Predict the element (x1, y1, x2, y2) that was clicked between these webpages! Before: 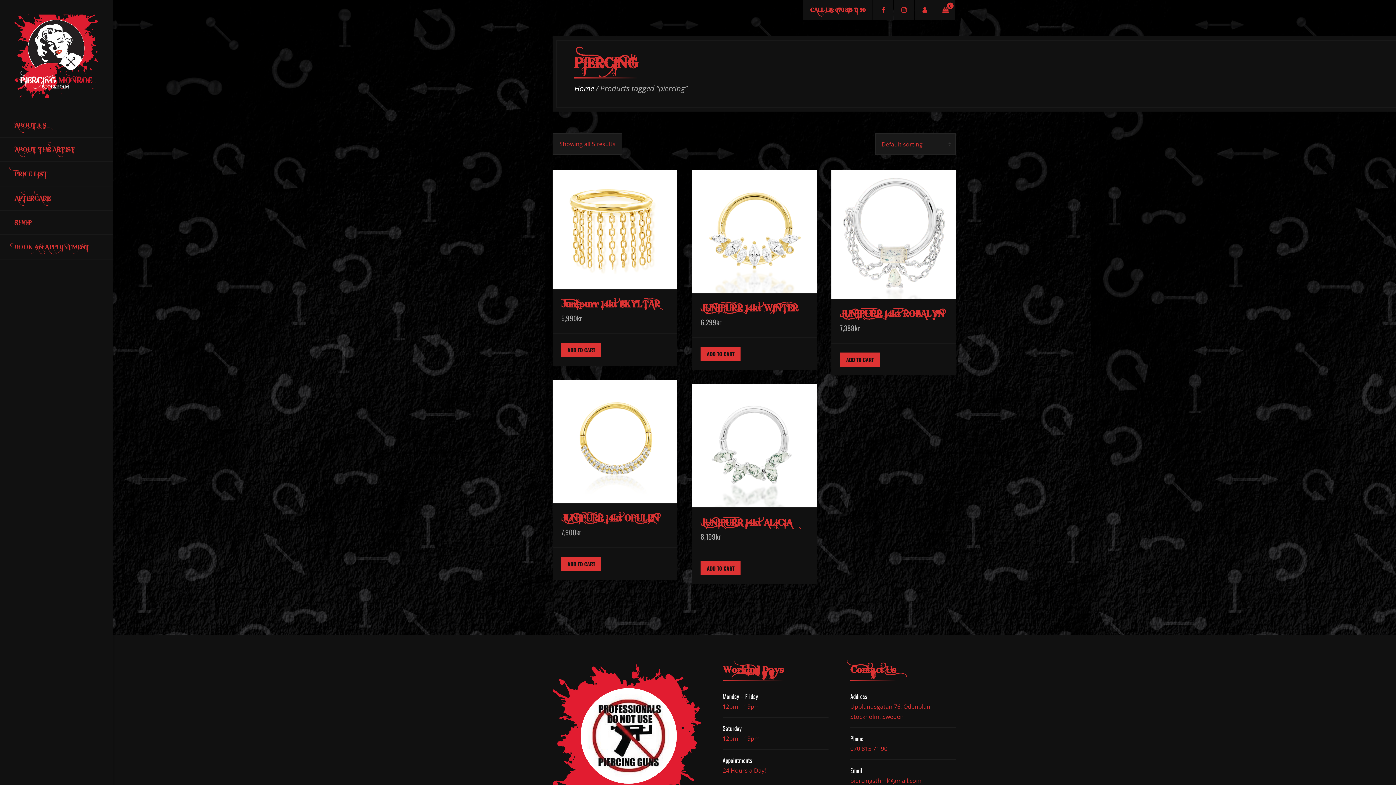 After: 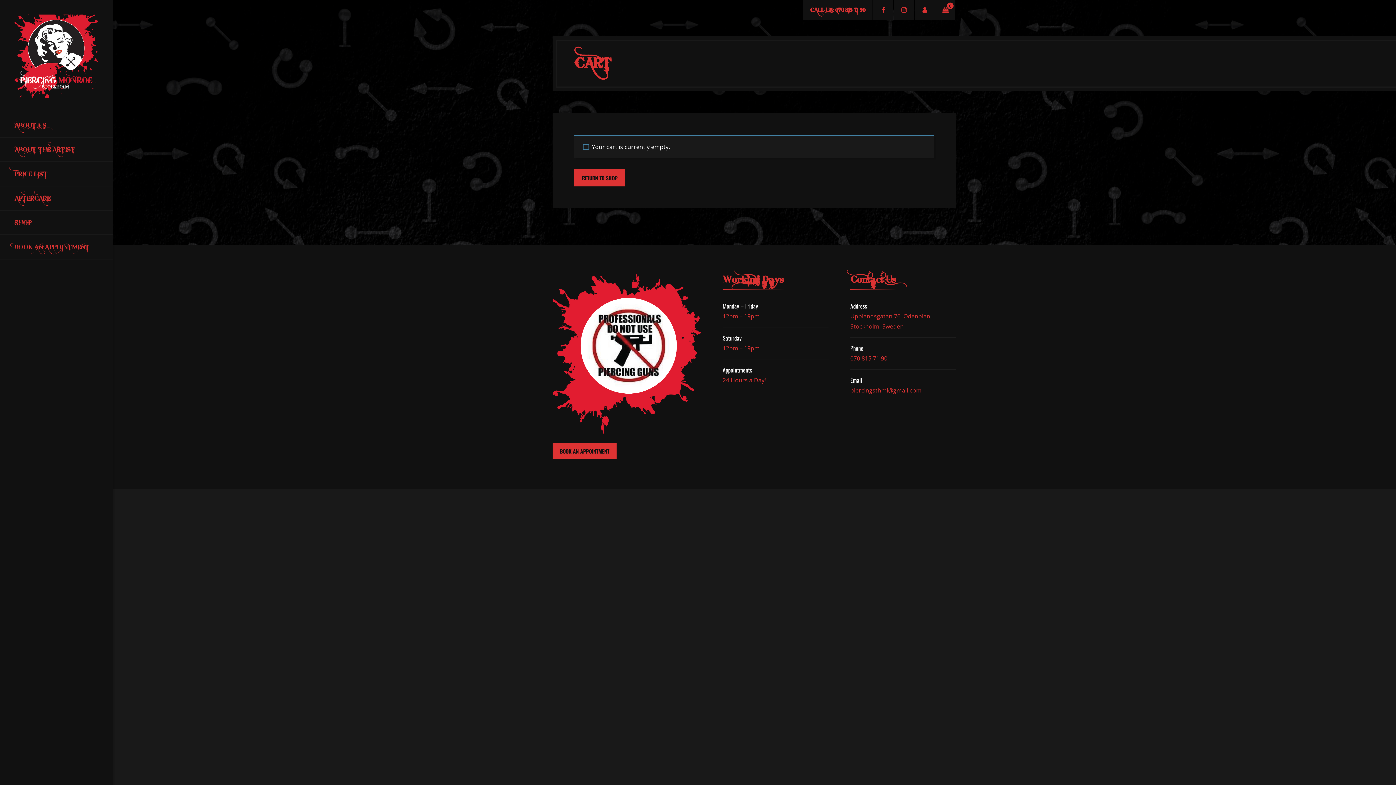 Action: label: 0 bbox: (935, 0, 955, 20)